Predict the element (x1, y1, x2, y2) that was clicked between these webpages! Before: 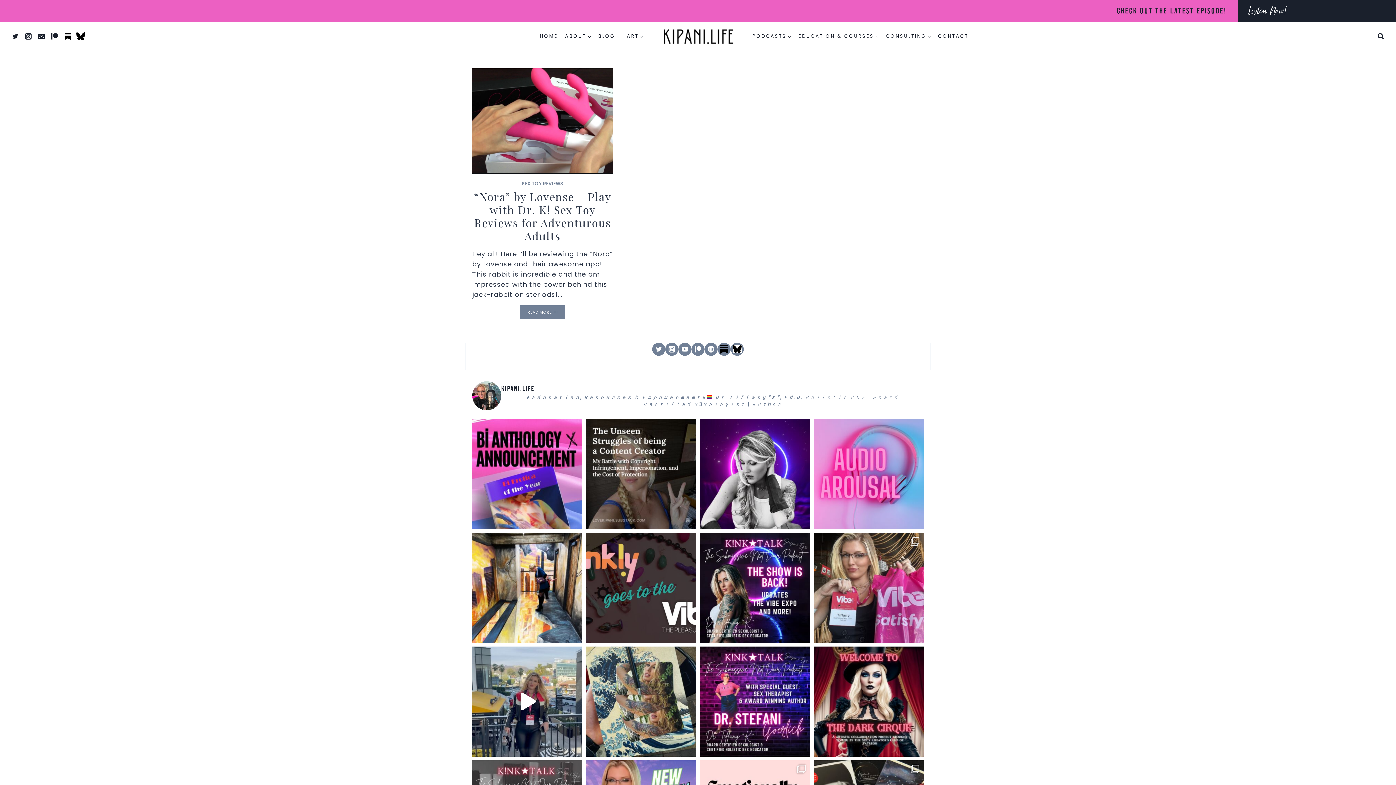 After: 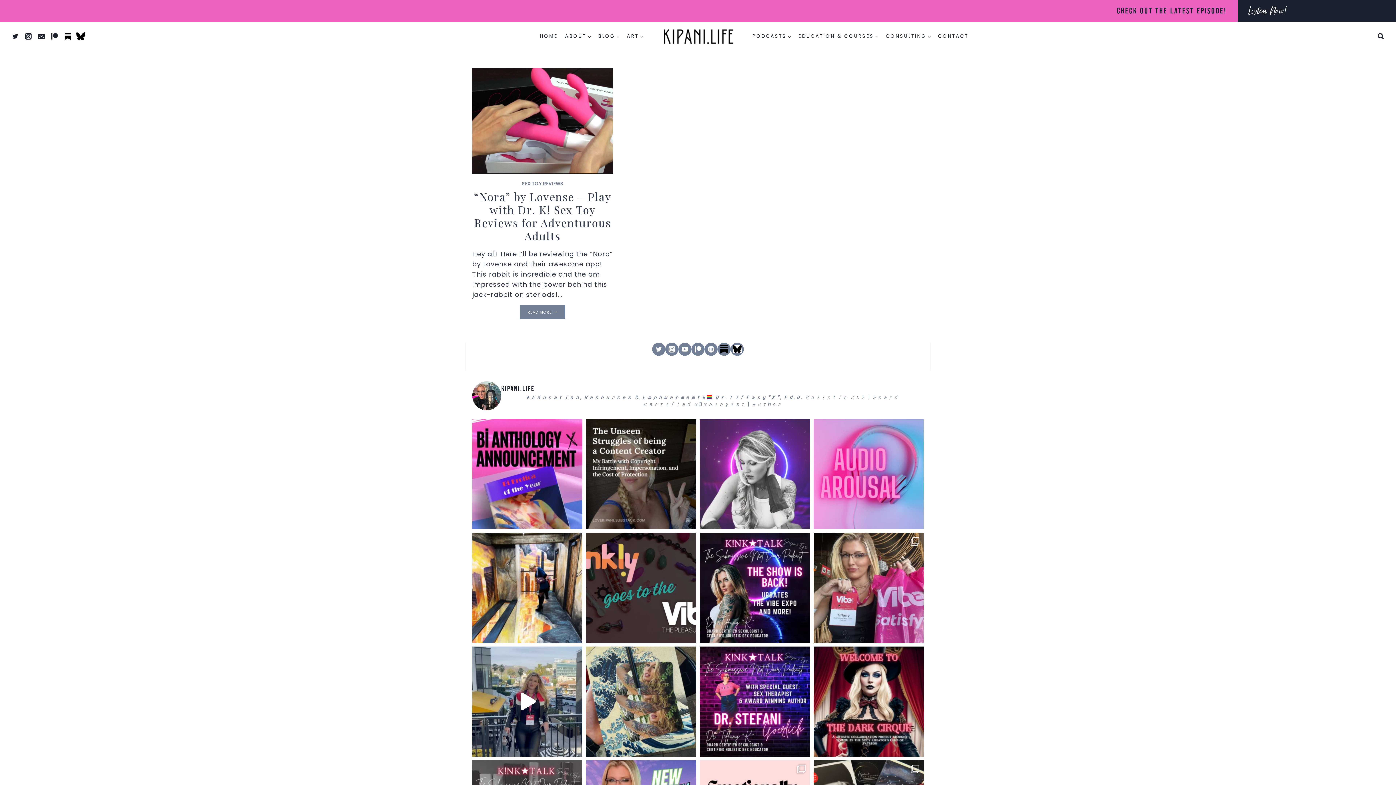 Action: bbox: (700, 419, 810, 529) label: My P^tr3on just got a massive overhaul and I’m s